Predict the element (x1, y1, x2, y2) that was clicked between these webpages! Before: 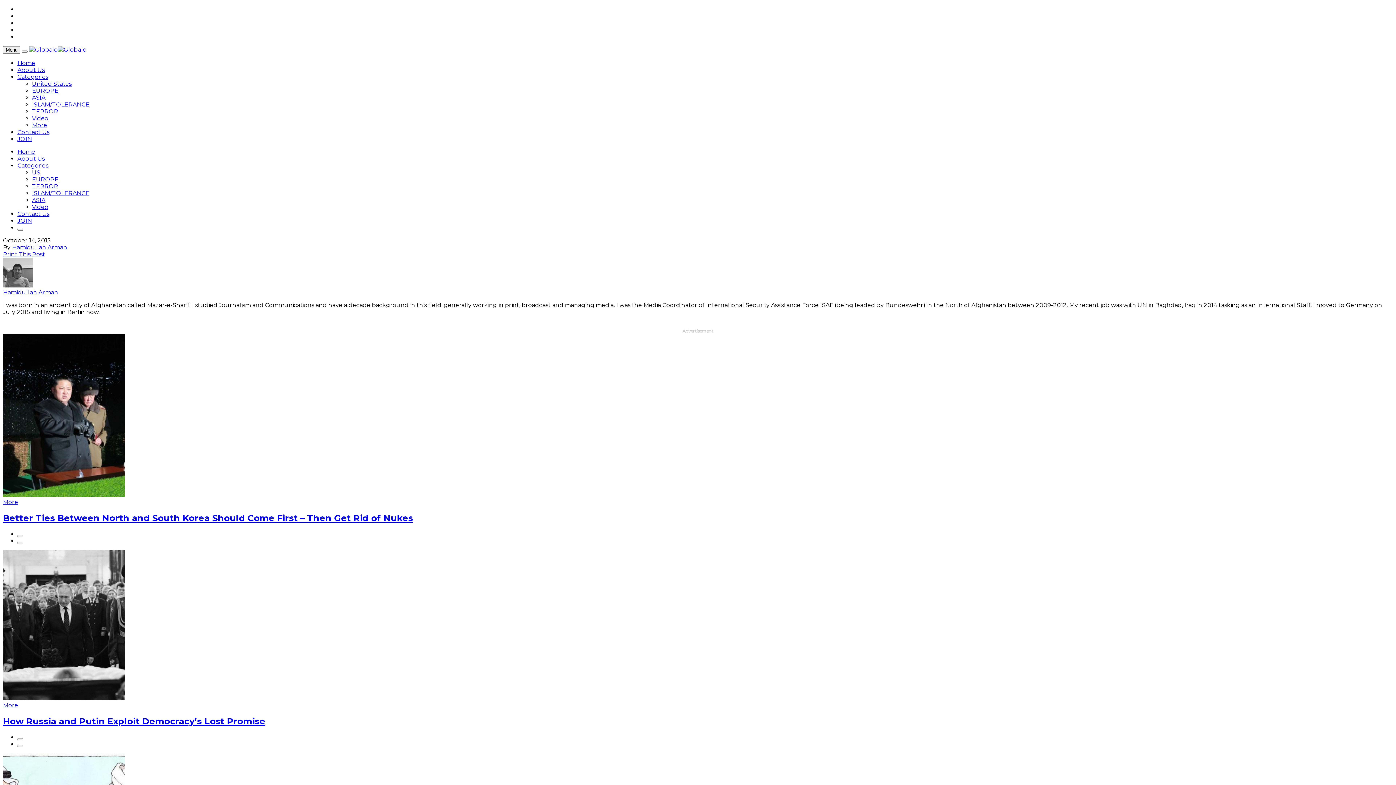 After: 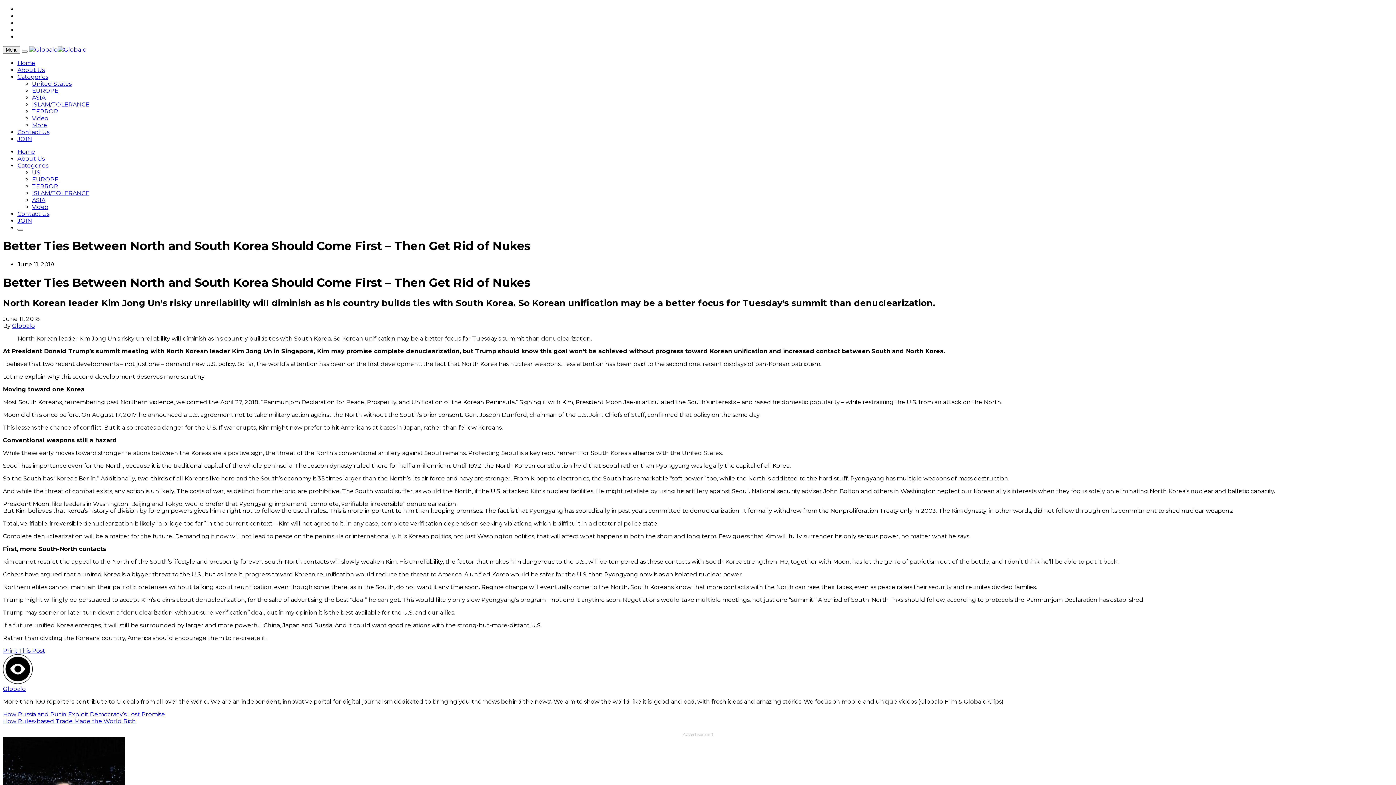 Action: bbox: (2, 492, 125, 498)